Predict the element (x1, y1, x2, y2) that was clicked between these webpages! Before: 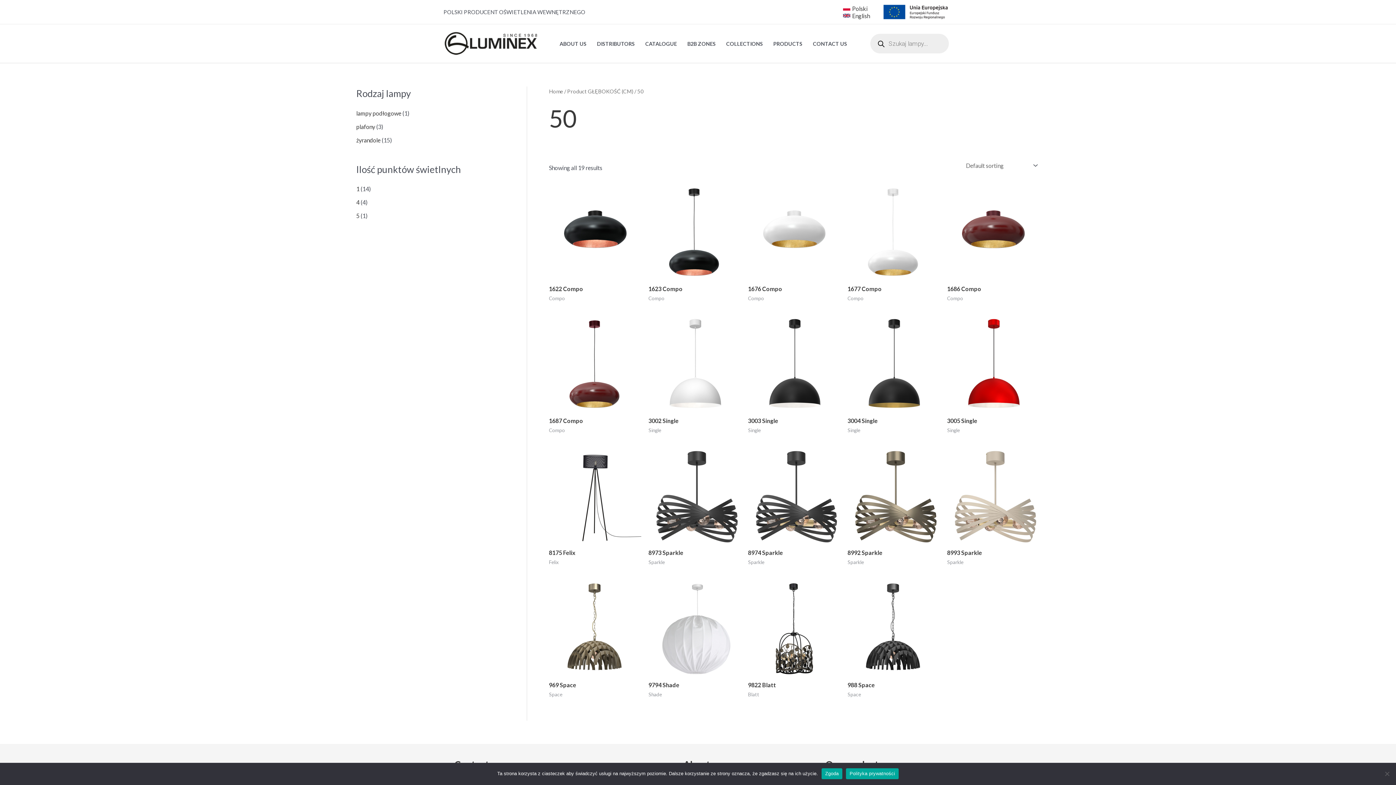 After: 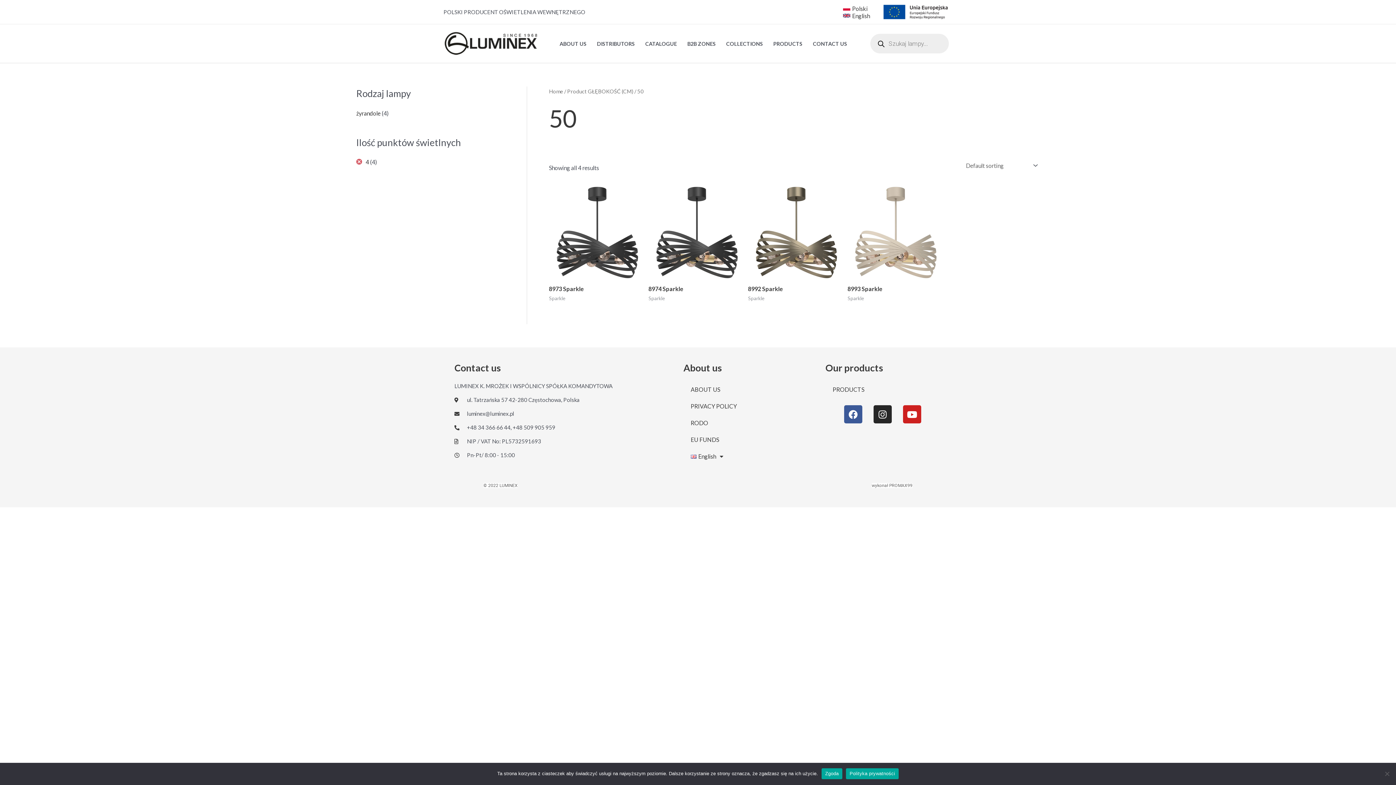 Action: label: 4 bbox: (356, 198, 359, 206)